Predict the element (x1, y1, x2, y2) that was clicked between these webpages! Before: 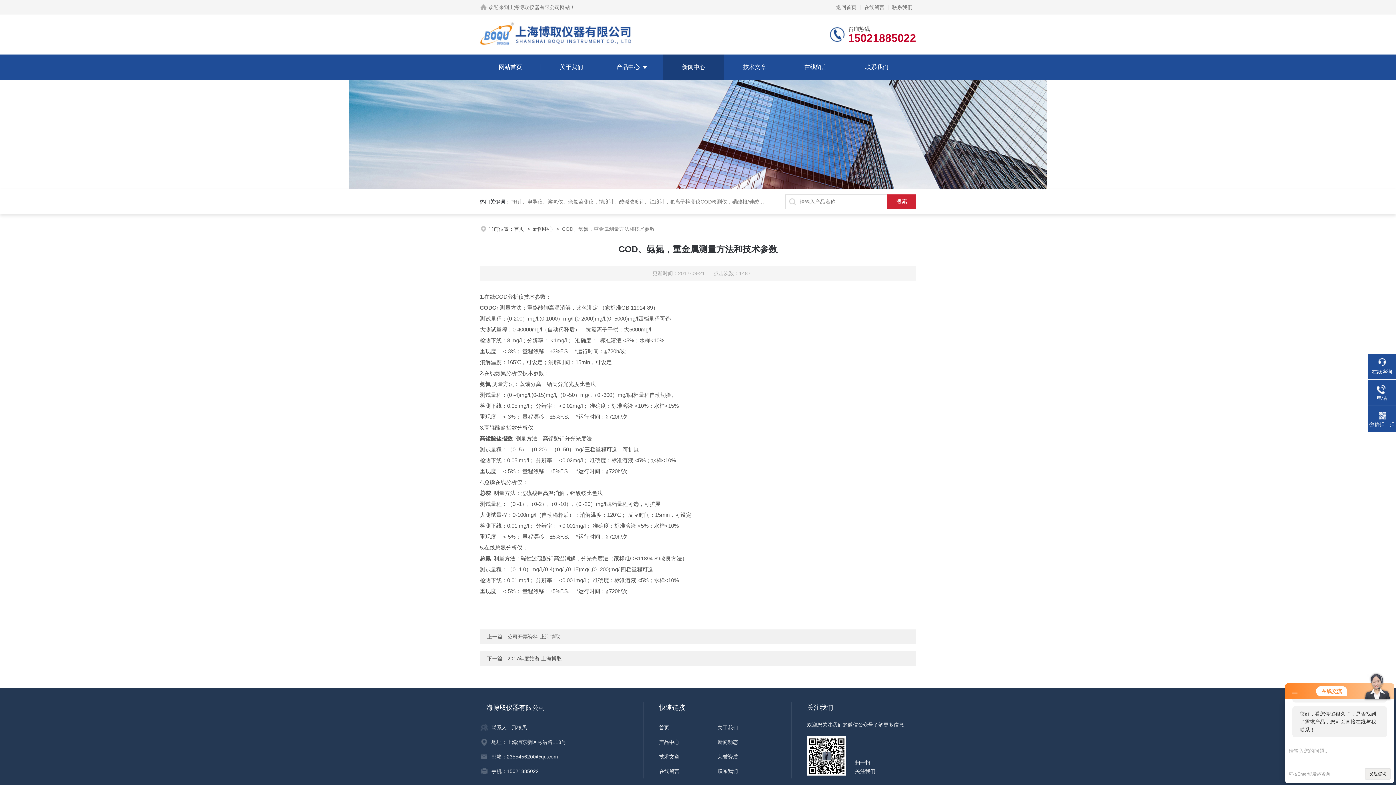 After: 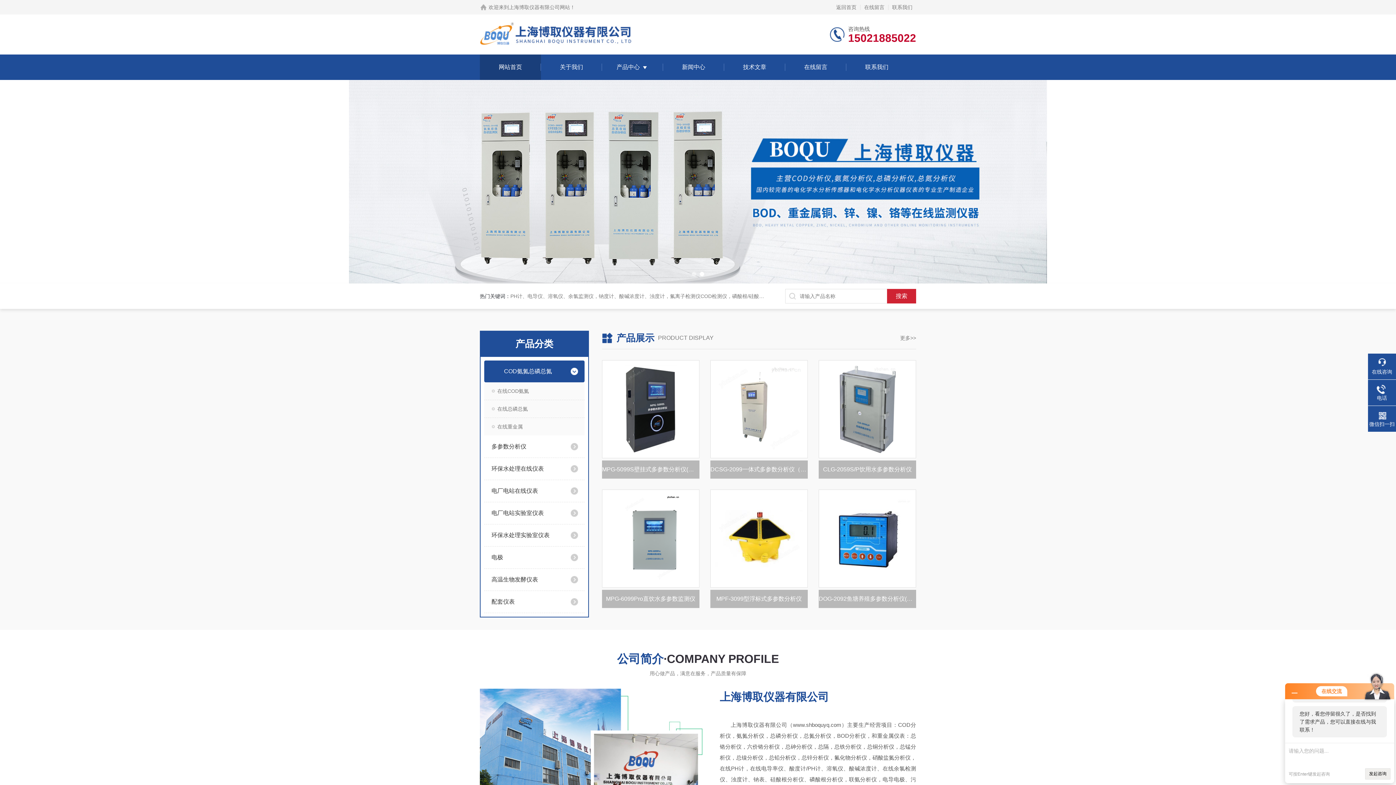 Action: bbox: (659, 720, 717, 735) label: 首页